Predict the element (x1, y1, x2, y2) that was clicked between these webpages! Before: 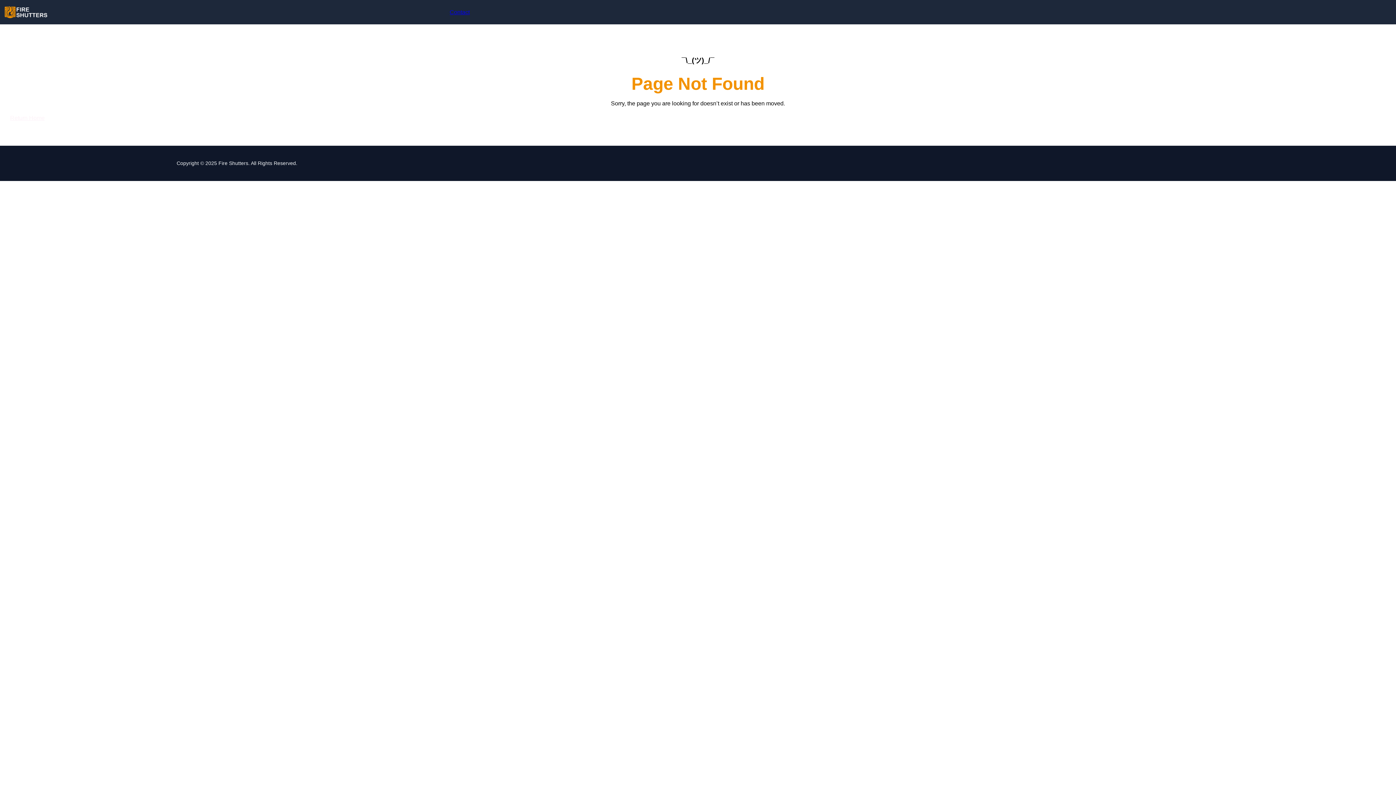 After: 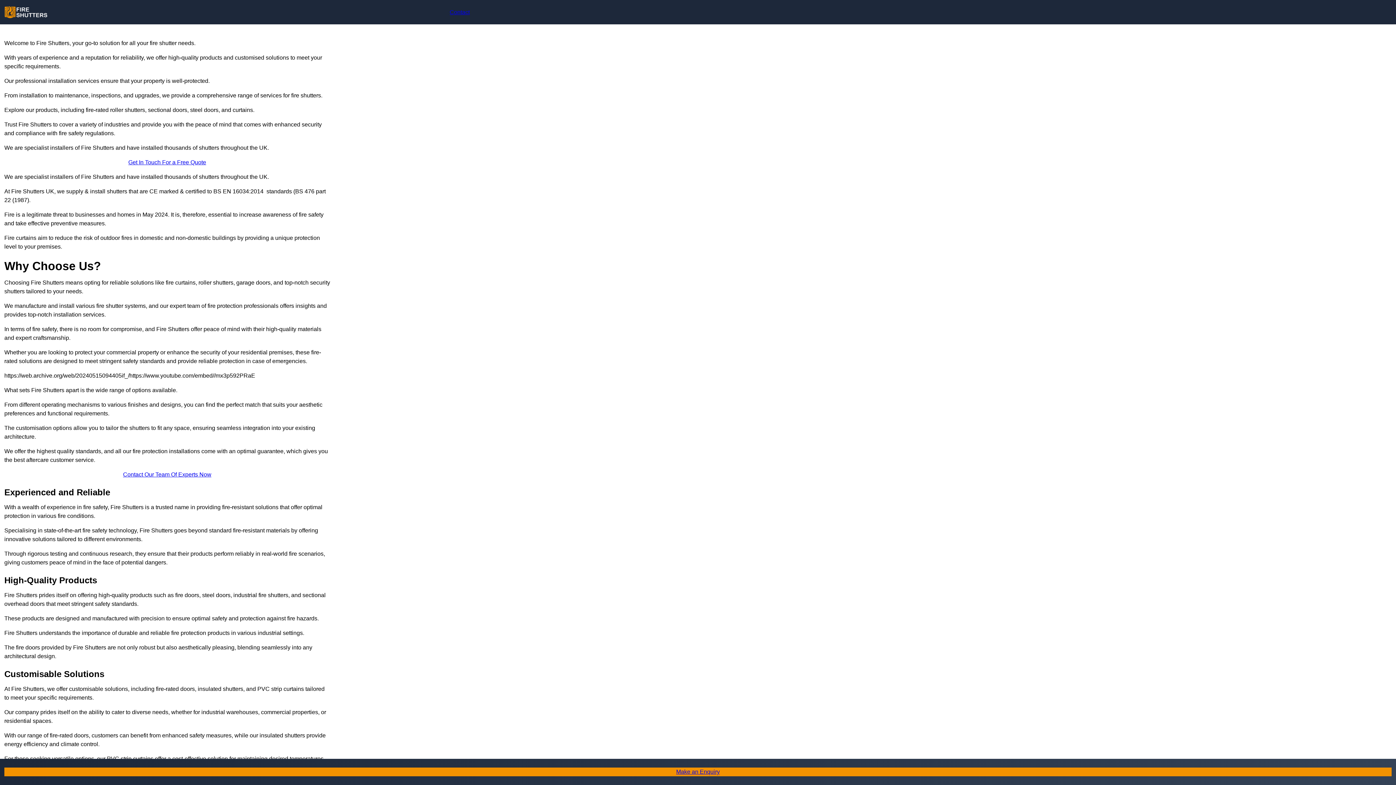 Action: label: Return Home bbox: (10, 113, 44, 122)